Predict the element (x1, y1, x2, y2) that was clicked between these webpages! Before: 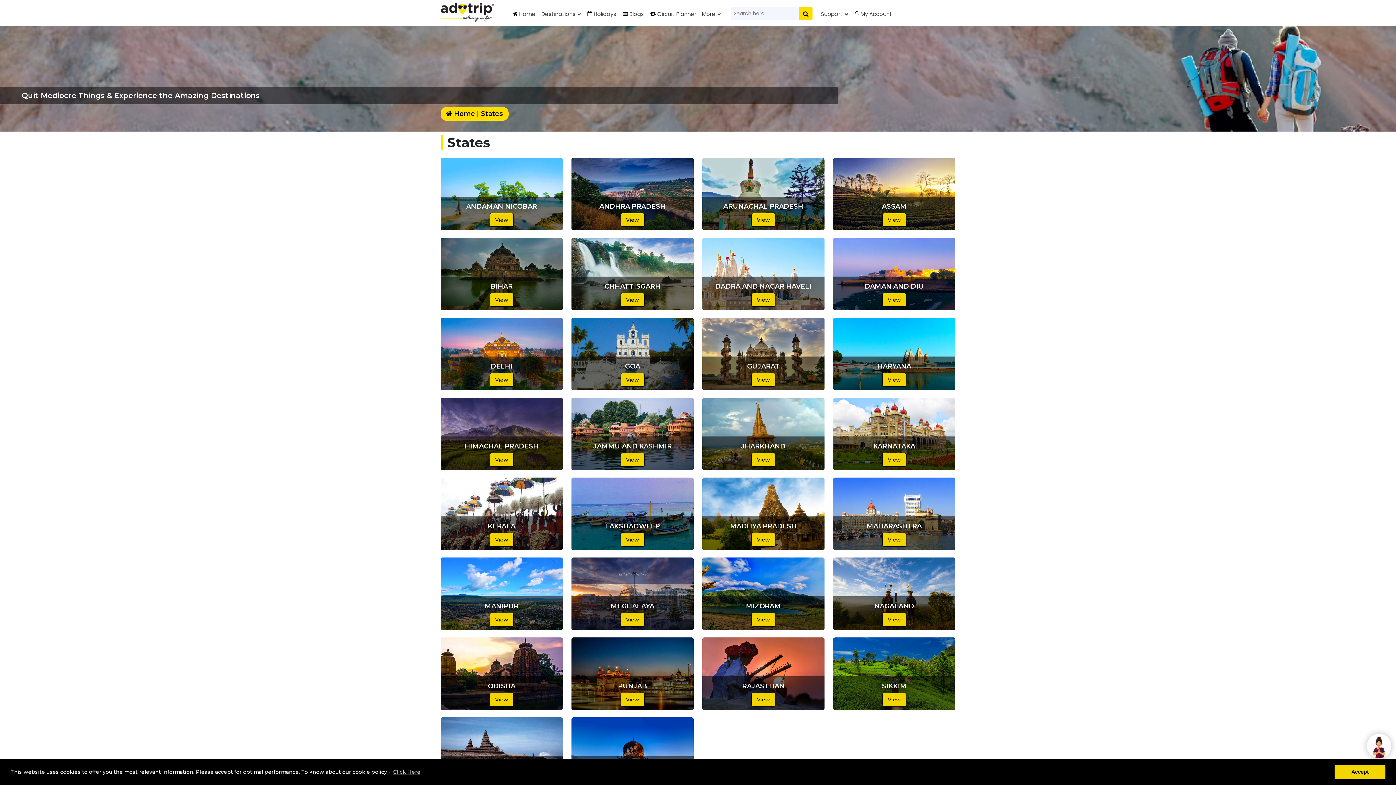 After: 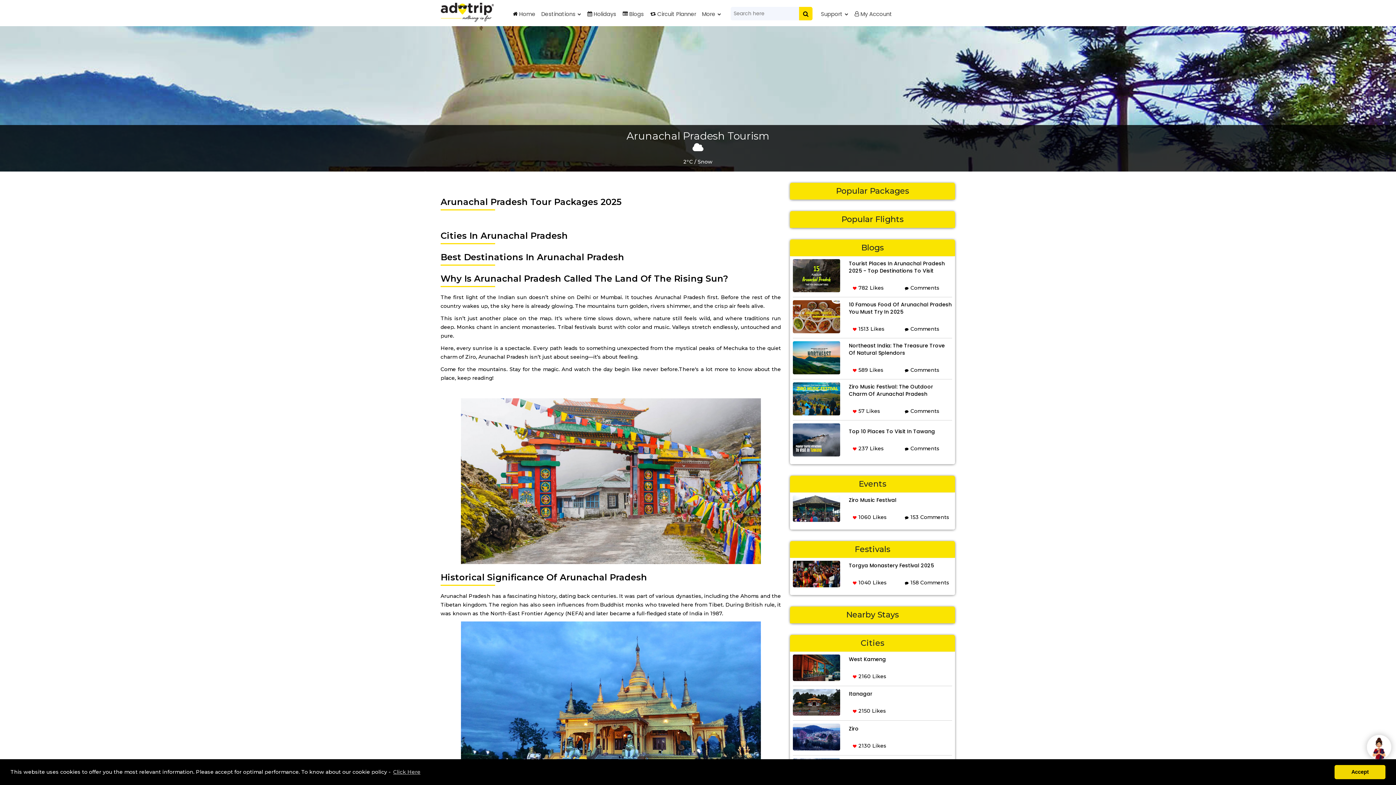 Action: bbox: (702, 157, 824, 230) label: ARUNACHAL PRADESH
View